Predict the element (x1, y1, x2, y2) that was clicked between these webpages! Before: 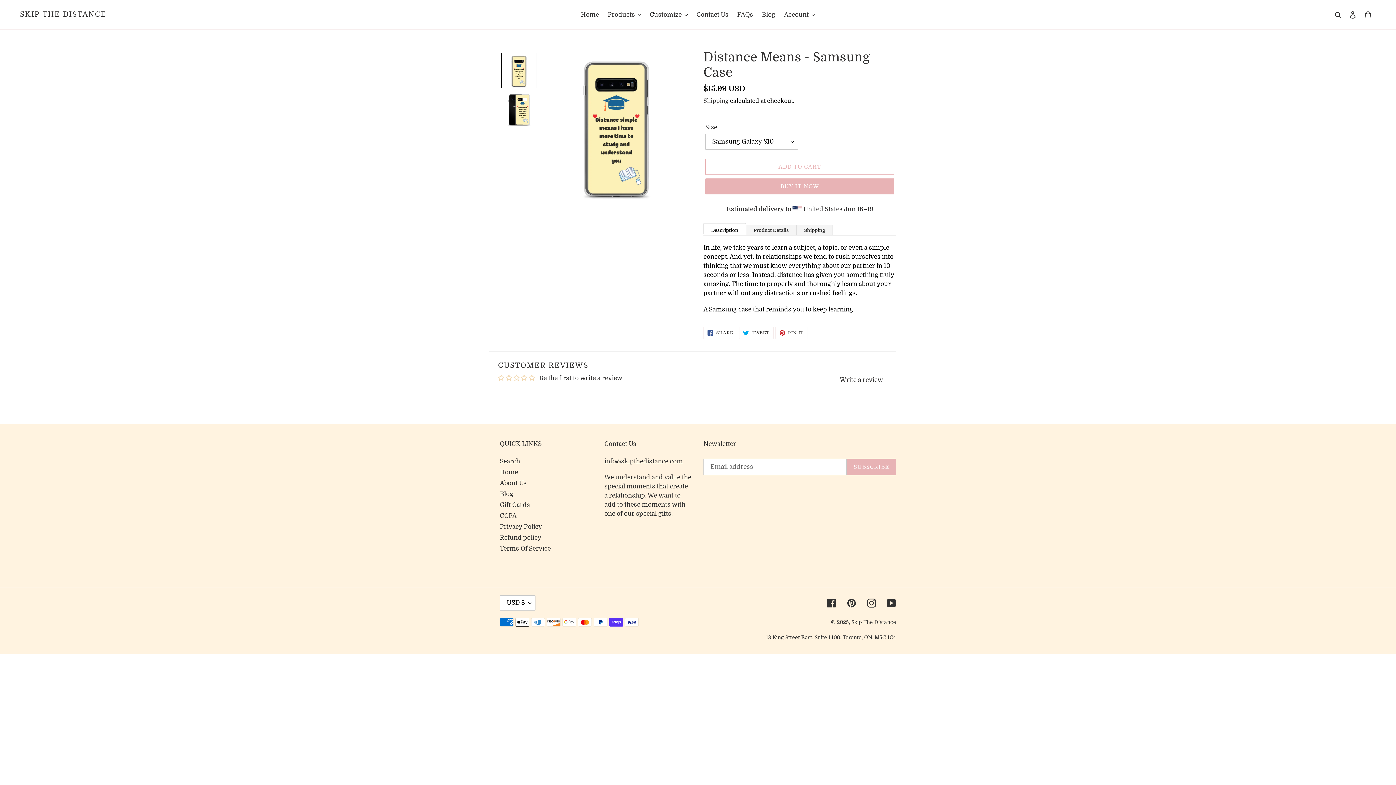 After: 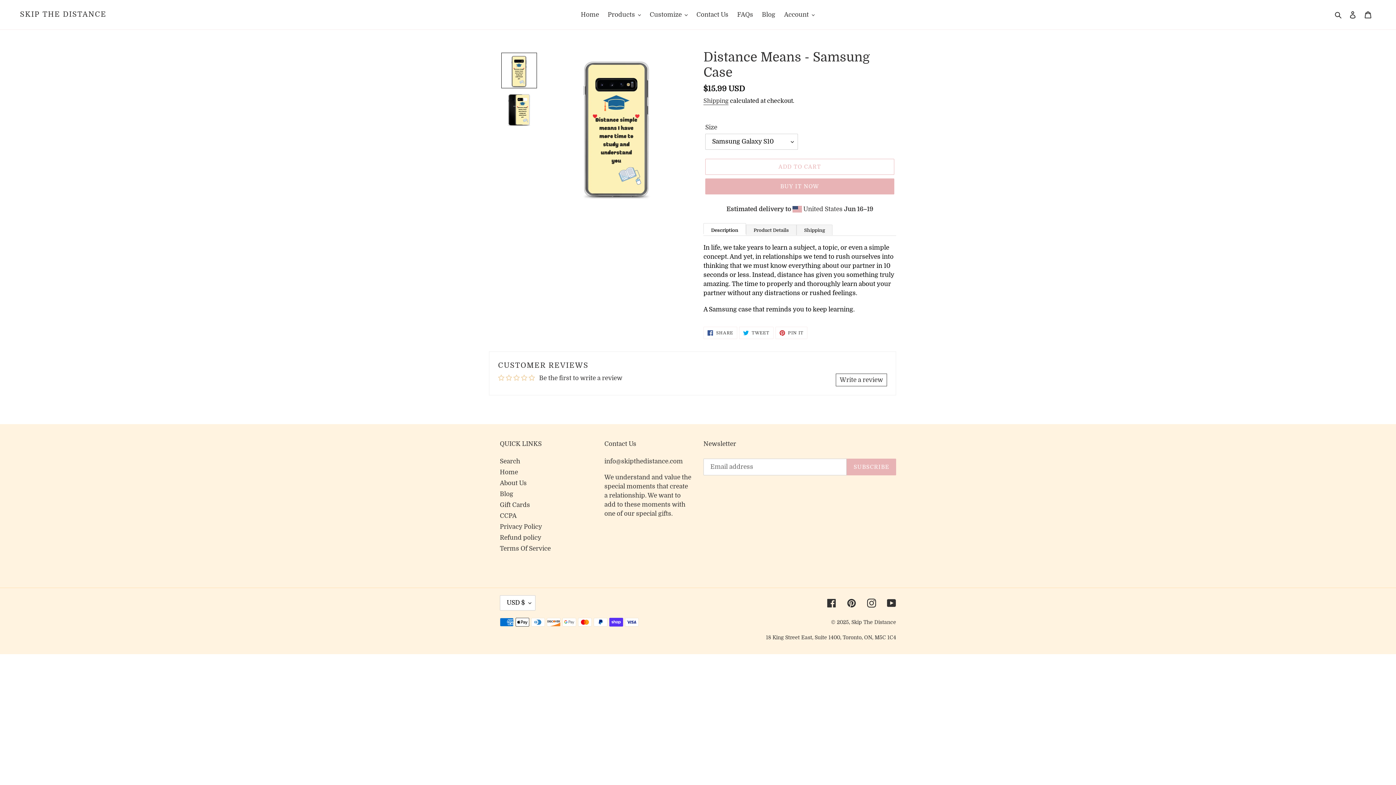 Action: bbox: (501, 52, 537, 88)